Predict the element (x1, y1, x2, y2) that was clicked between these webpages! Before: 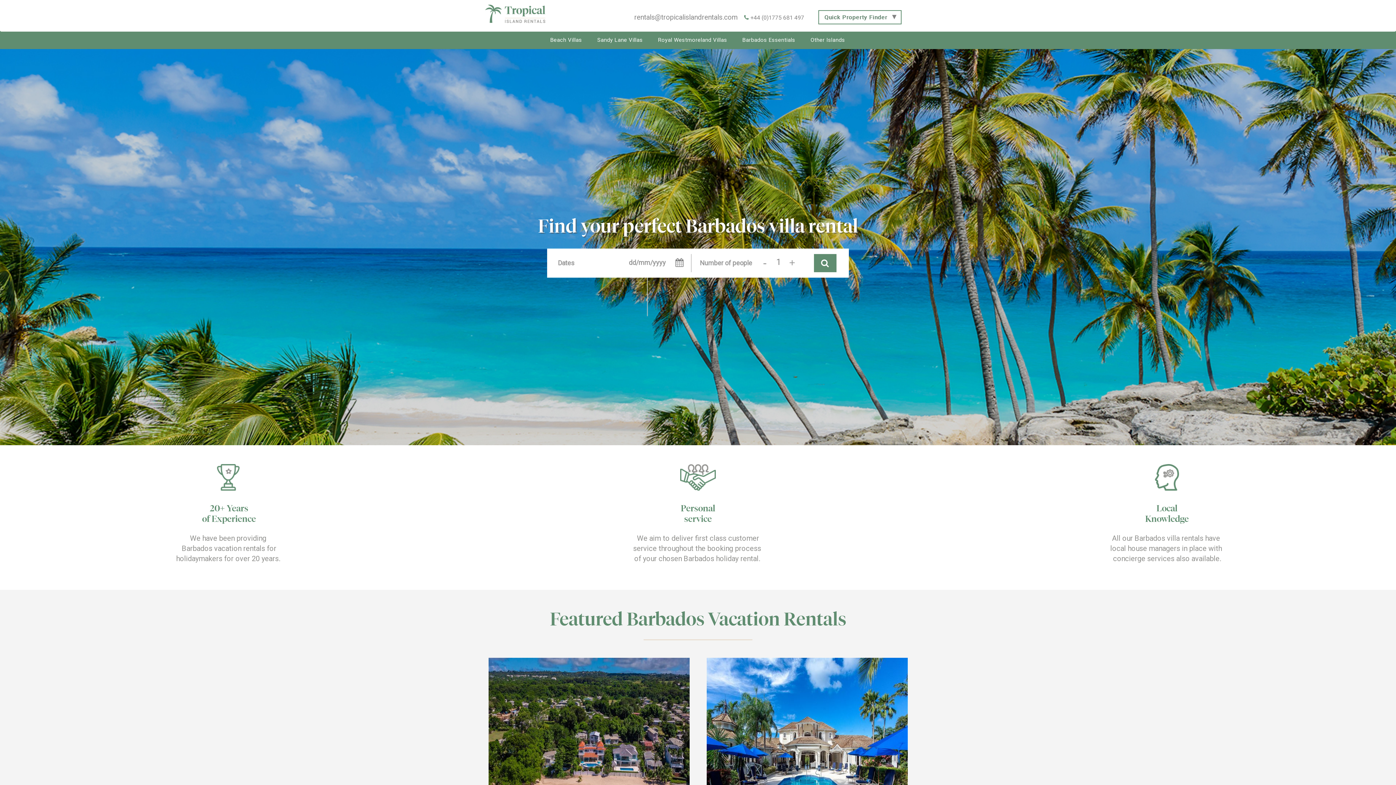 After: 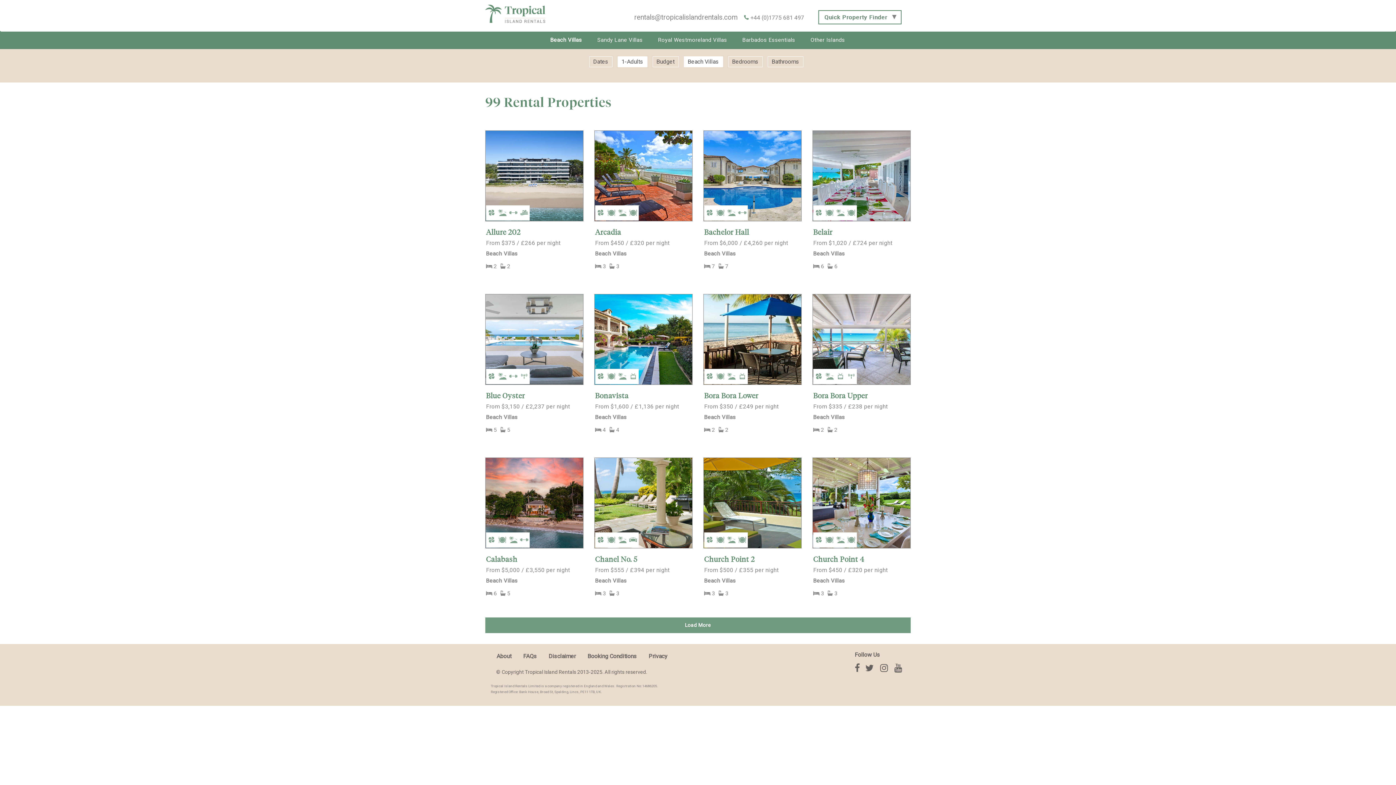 Action: bbox: (488, 658, 689, 860)